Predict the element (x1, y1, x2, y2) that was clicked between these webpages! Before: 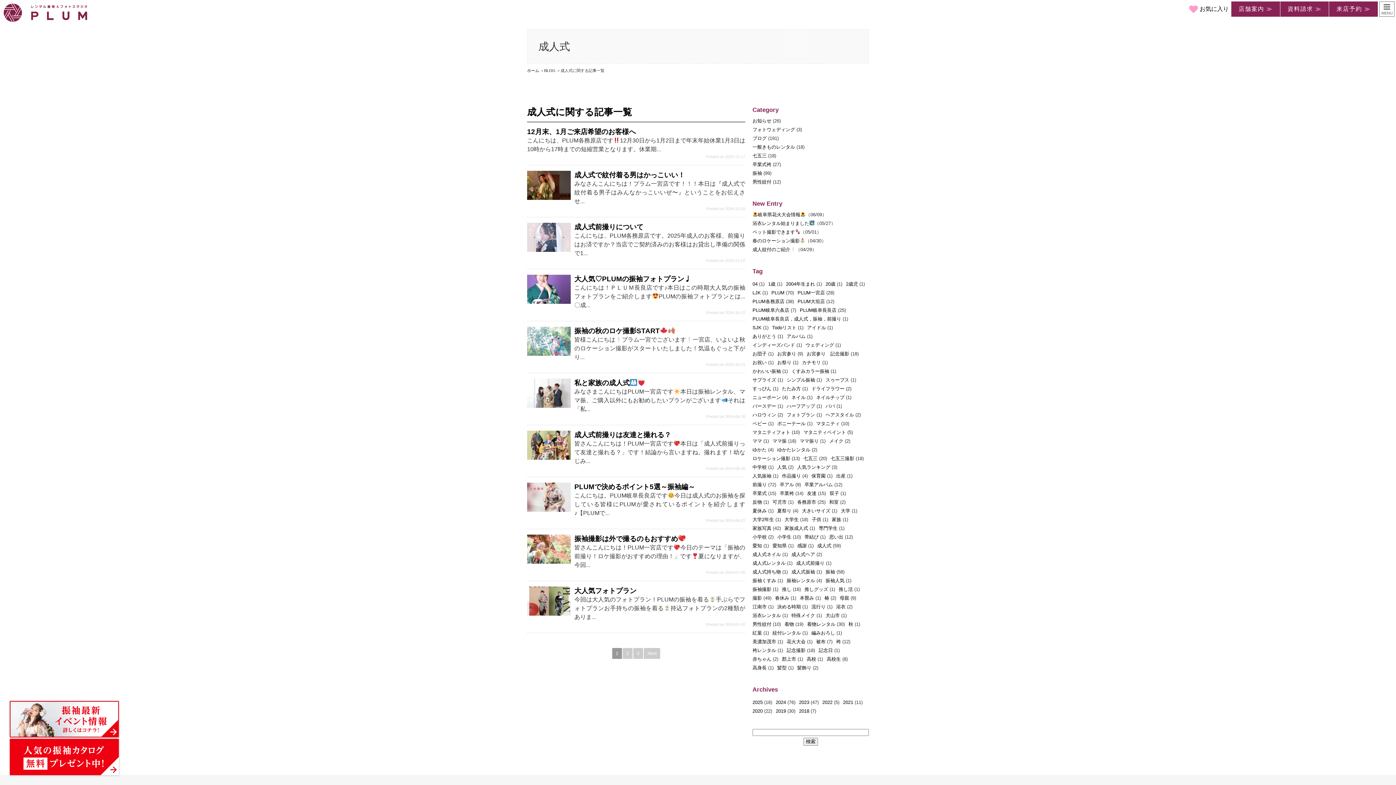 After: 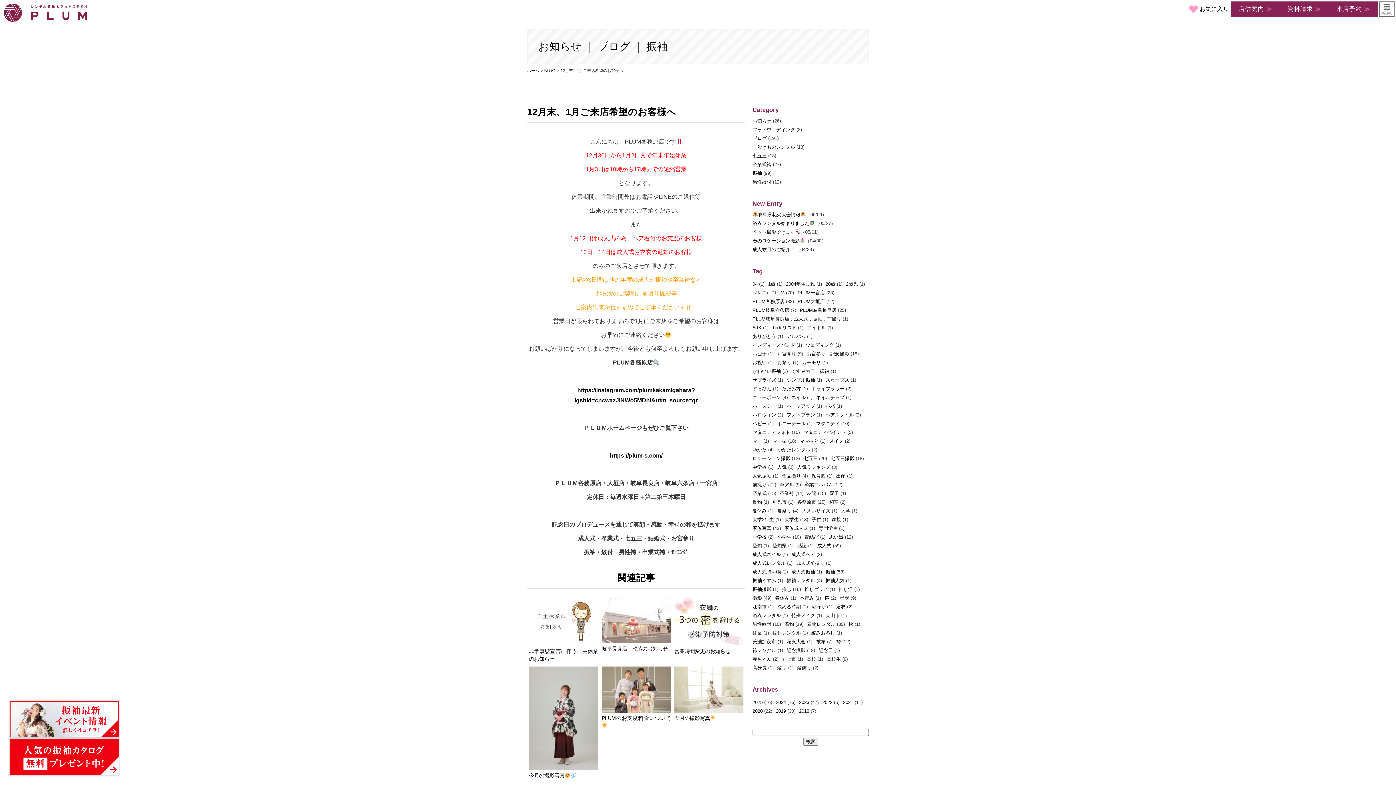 Action: label: 12月末、1月ご来店希望のお客様へ bbox: (527, 128, 636, 135)